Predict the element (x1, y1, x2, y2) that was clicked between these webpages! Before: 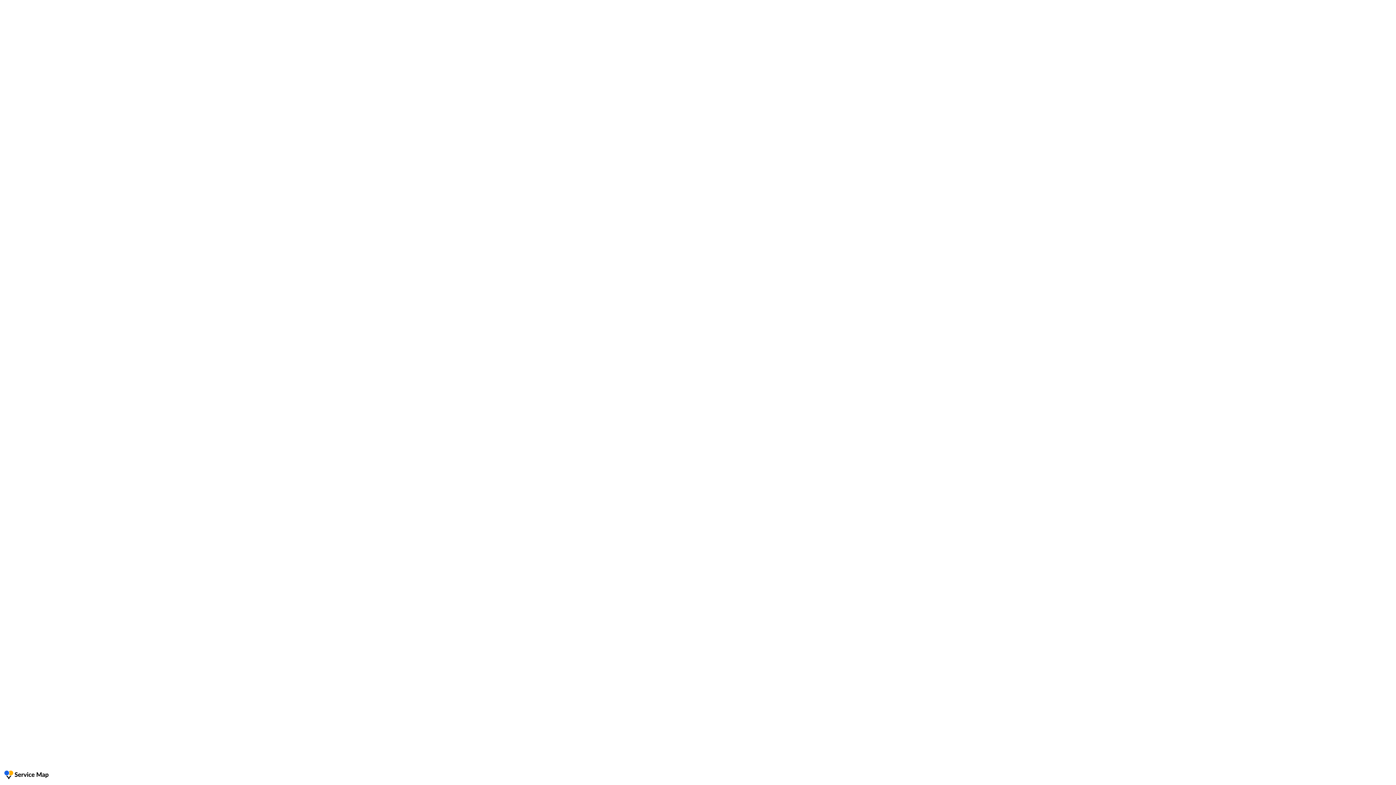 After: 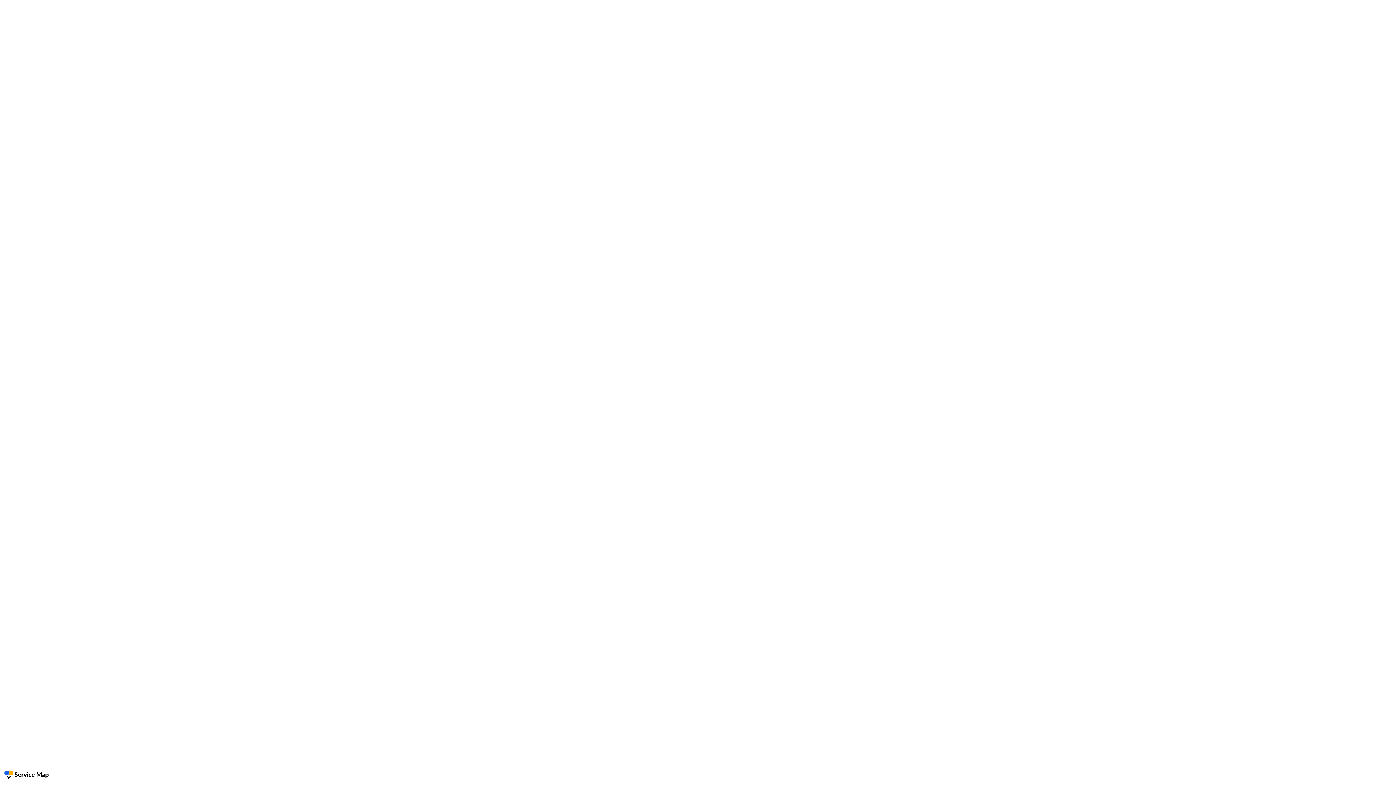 Action: label: Click to open the Service Map bbox: (4, 770, 50, 781)